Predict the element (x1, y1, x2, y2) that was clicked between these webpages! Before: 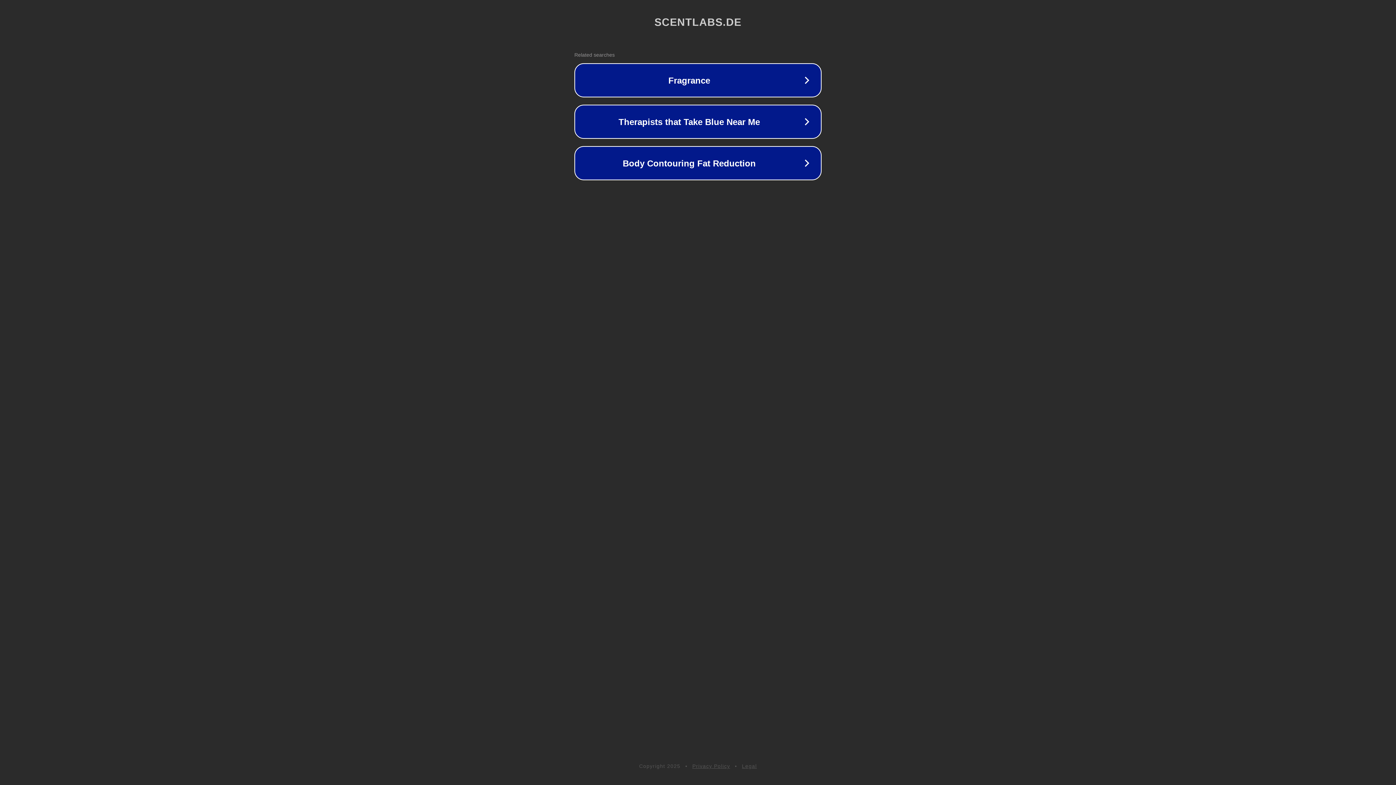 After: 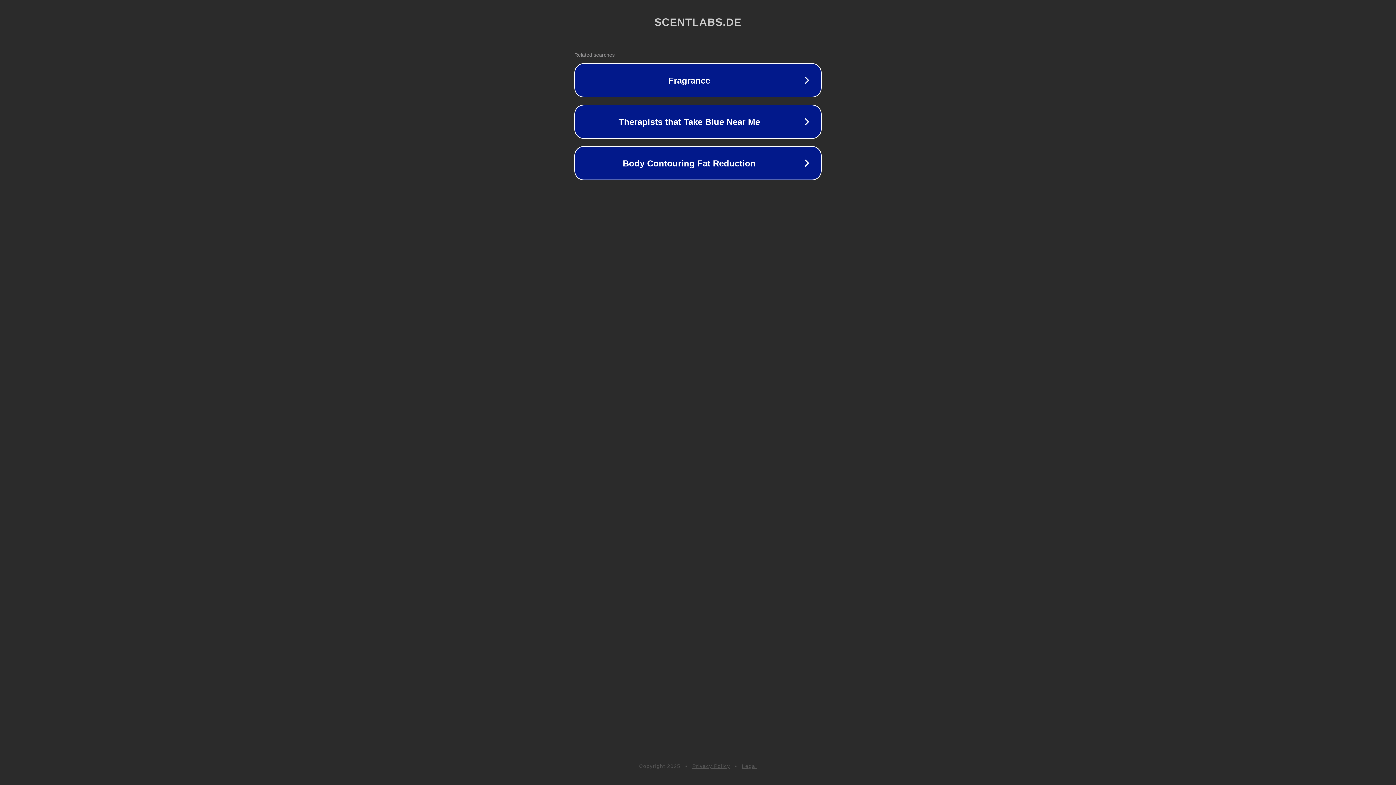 Action: label: Legal bbox: (742, 763, 757, 769)